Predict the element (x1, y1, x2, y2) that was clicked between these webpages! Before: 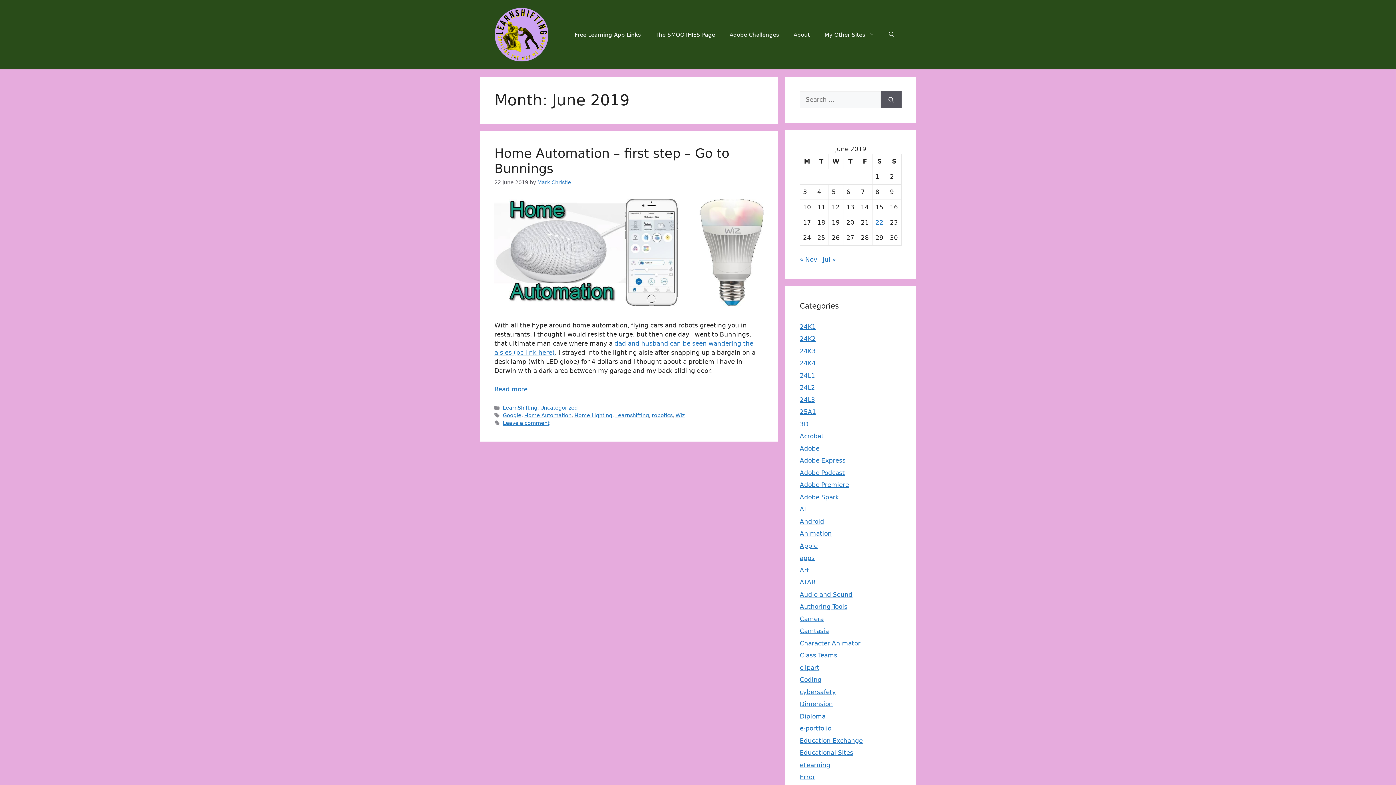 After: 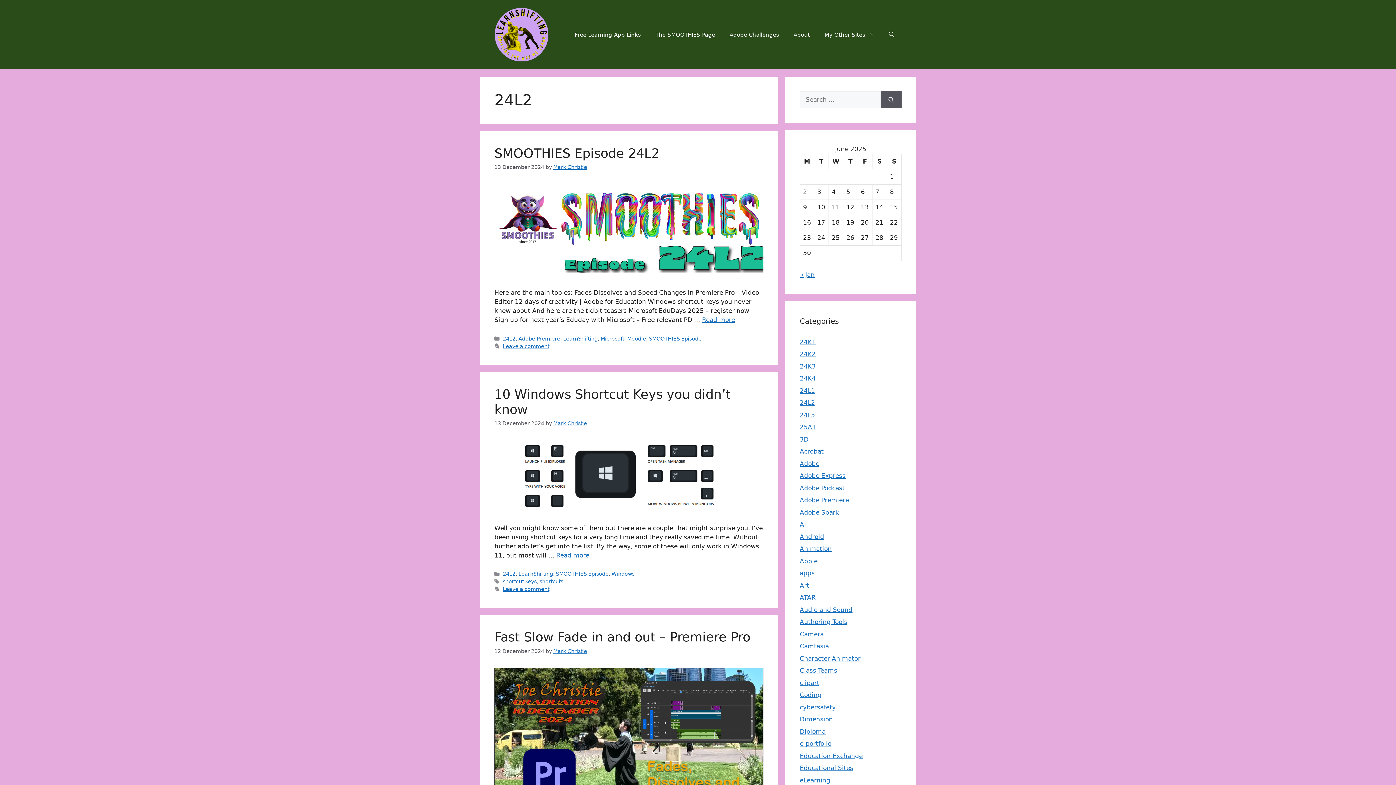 Action: label: 24L2 bbox: (800, 384, 815, 391)